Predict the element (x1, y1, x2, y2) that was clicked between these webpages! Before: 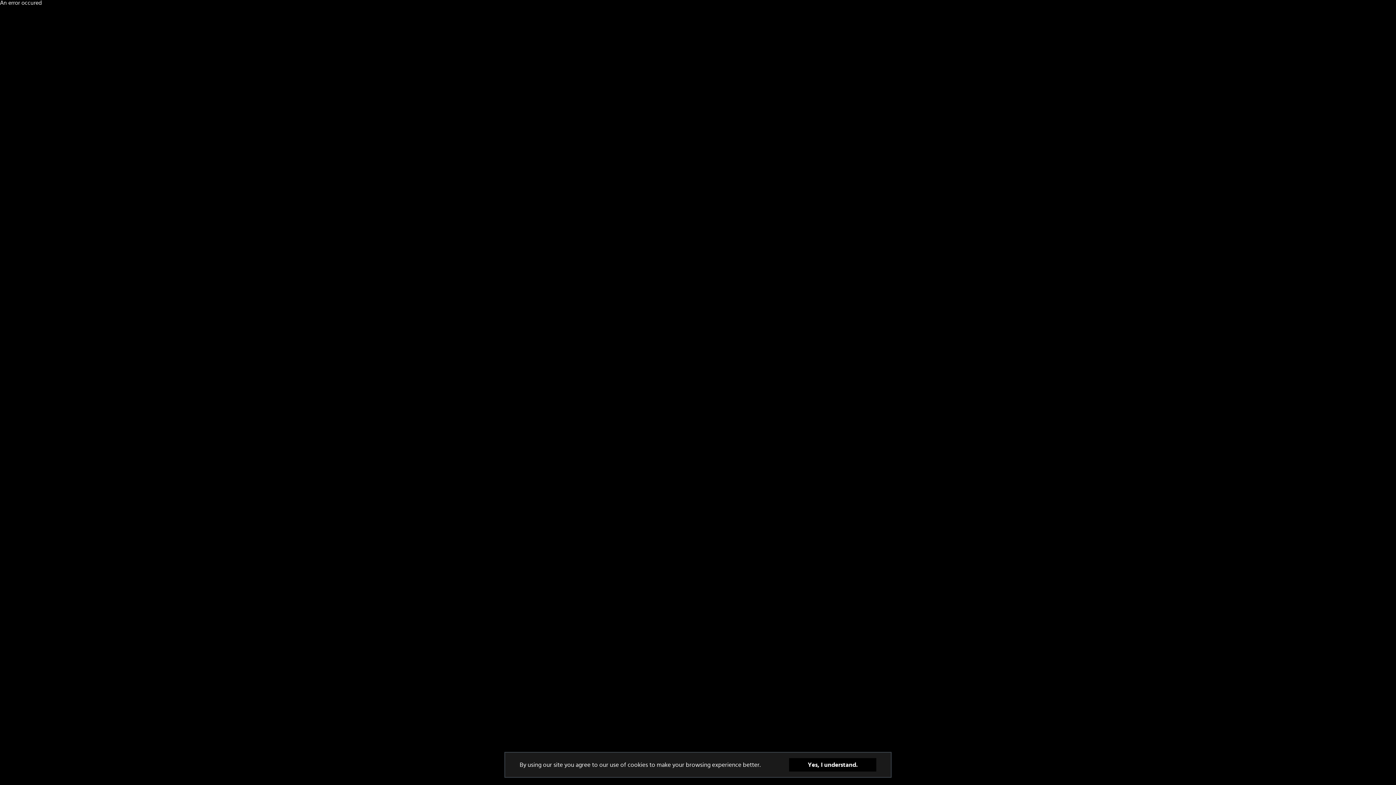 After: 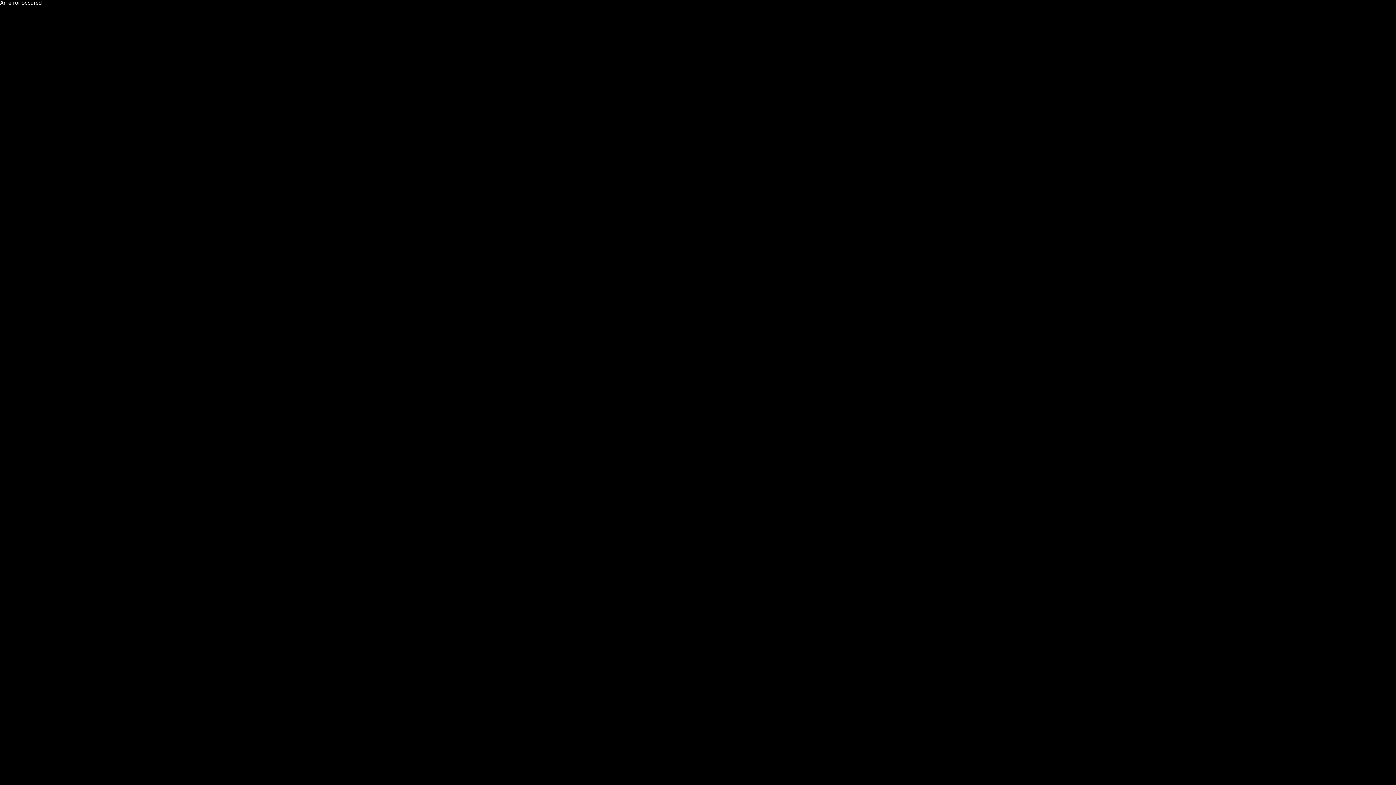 Action: bbox: (789, 775, 876, 788) label: Yes, I understand.